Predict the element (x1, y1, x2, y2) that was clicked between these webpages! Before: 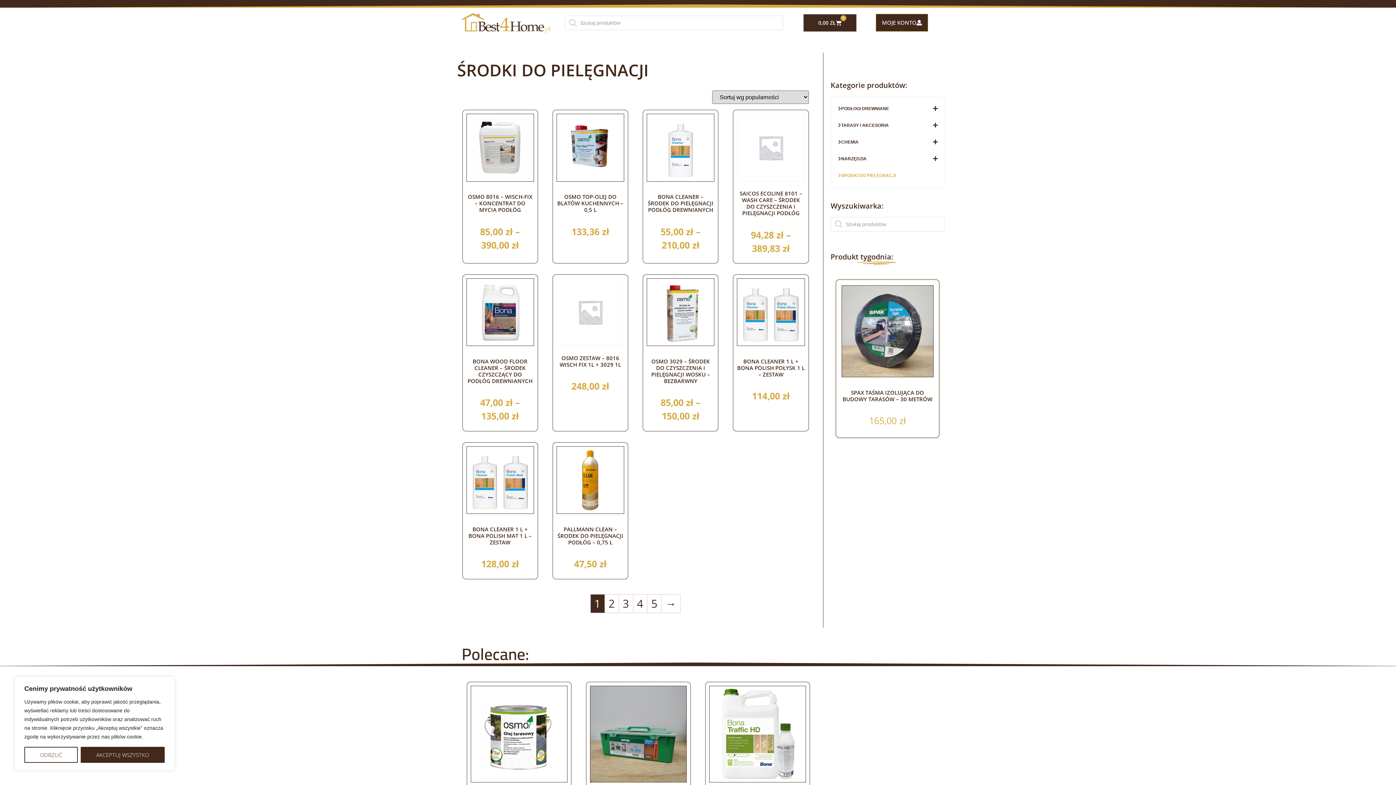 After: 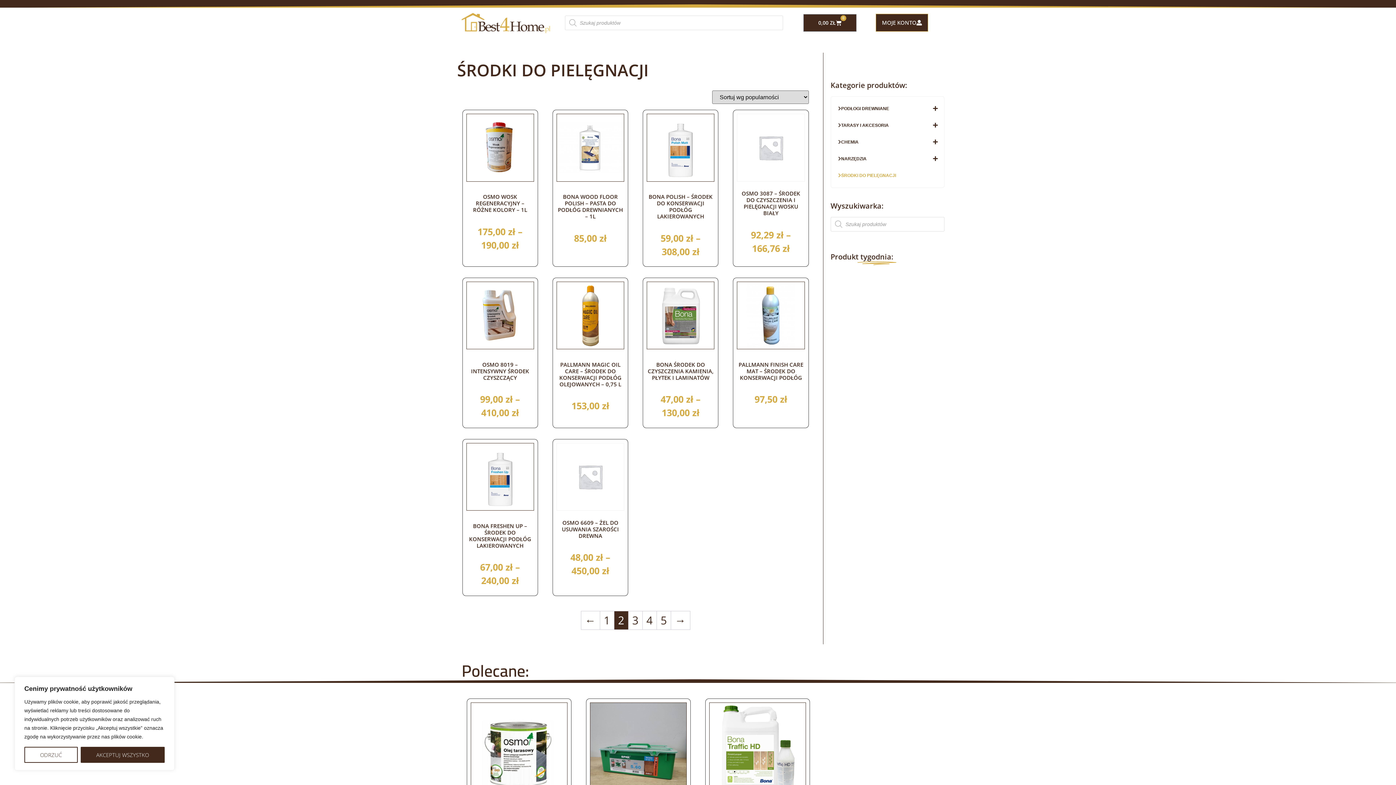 Action: label: Strona 2 bbox: (605, 594, 618, 612)